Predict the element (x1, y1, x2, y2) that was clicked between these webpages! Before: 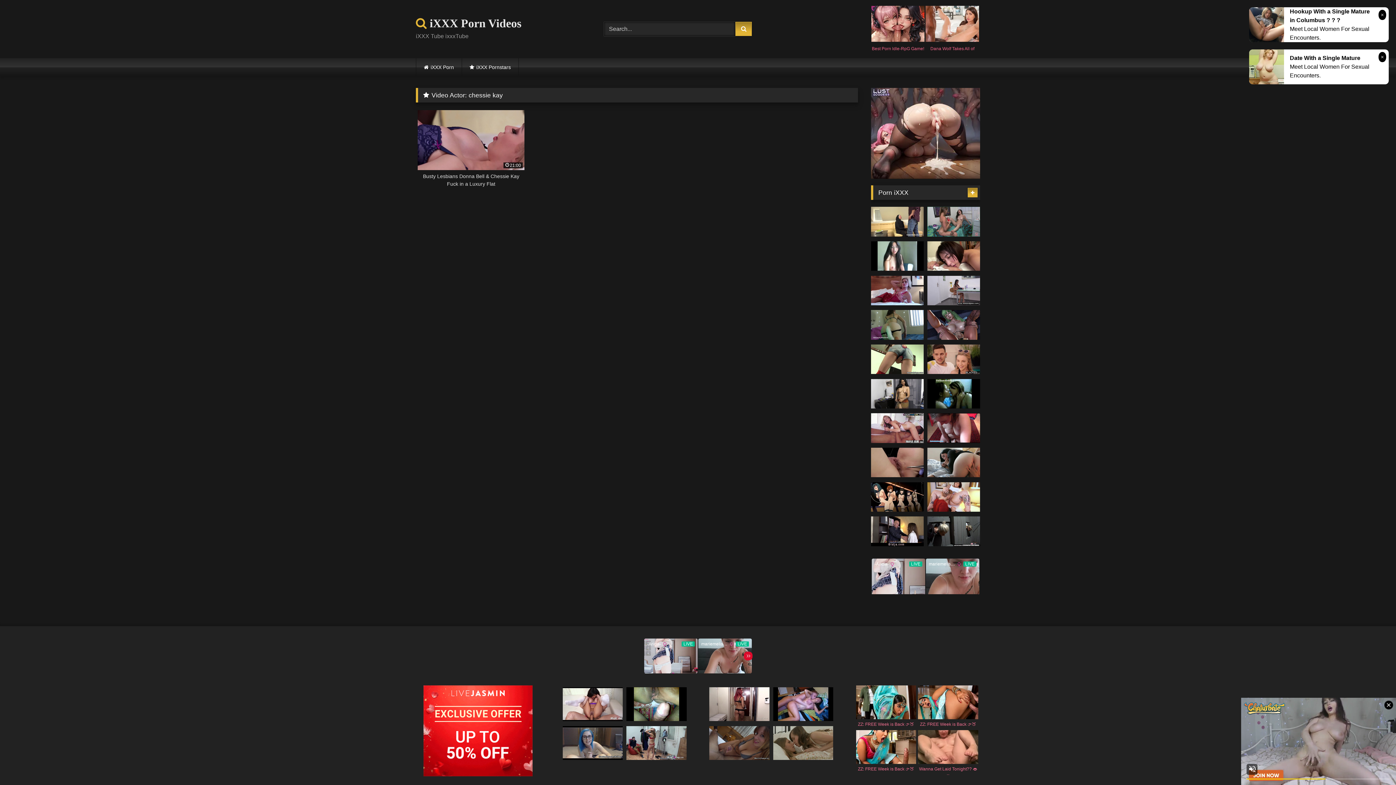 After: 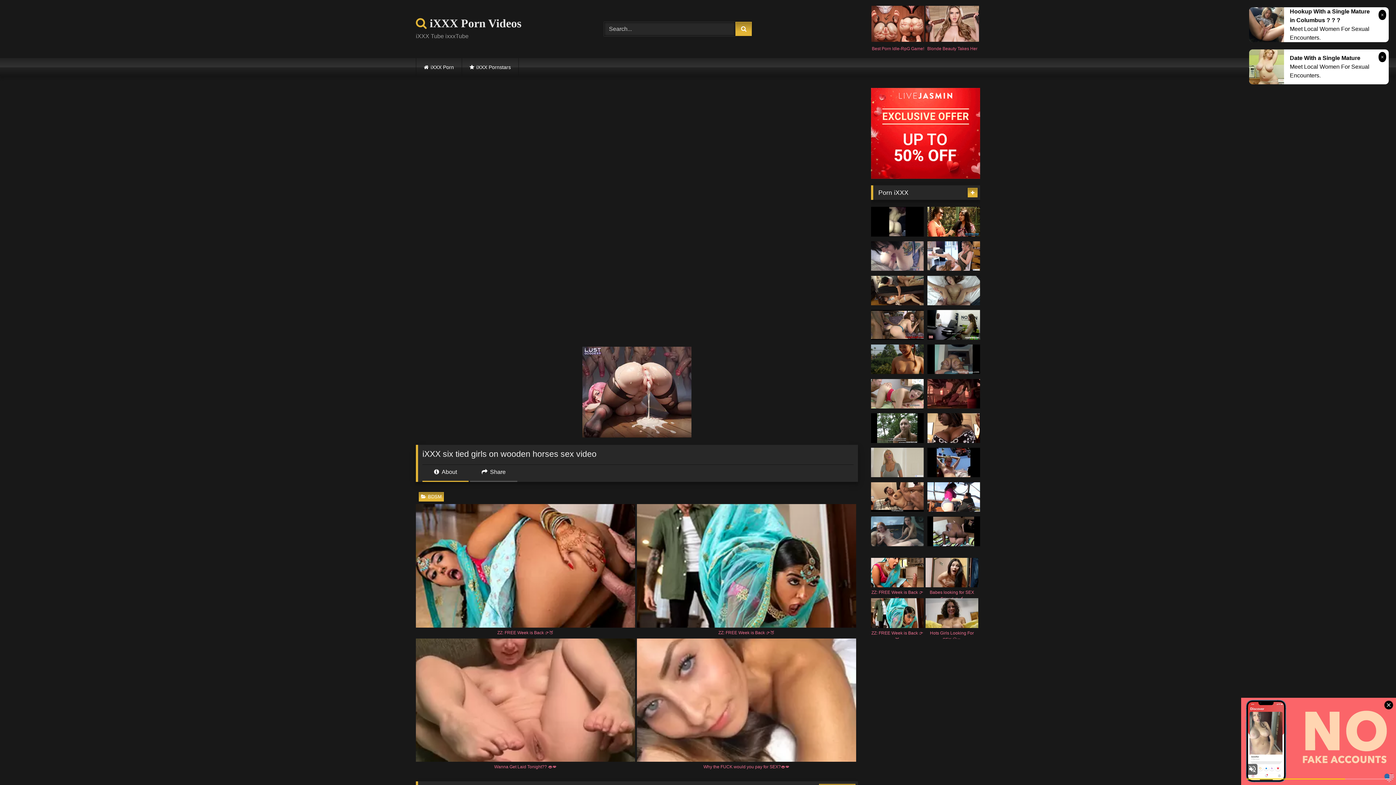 Action: bbox: (871, 482, 924, 512)